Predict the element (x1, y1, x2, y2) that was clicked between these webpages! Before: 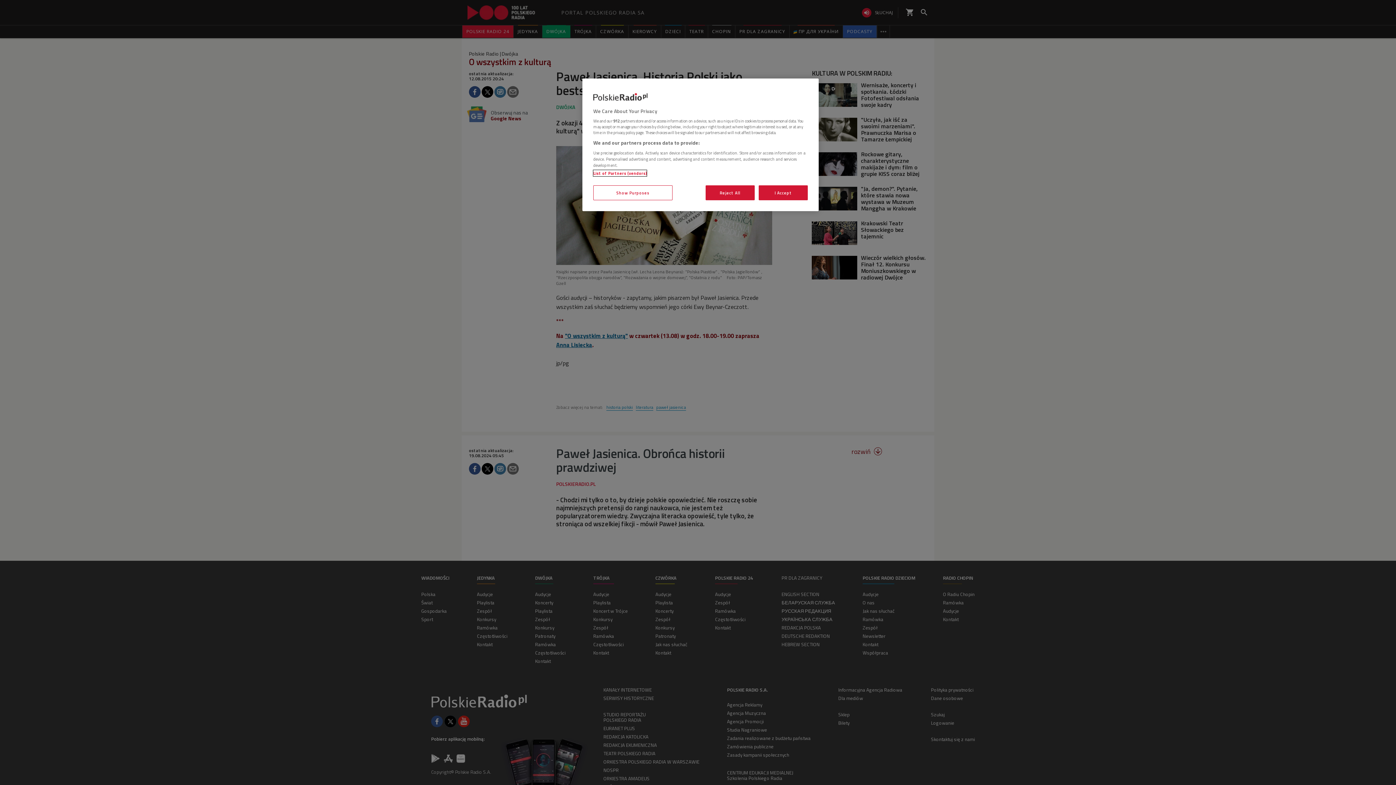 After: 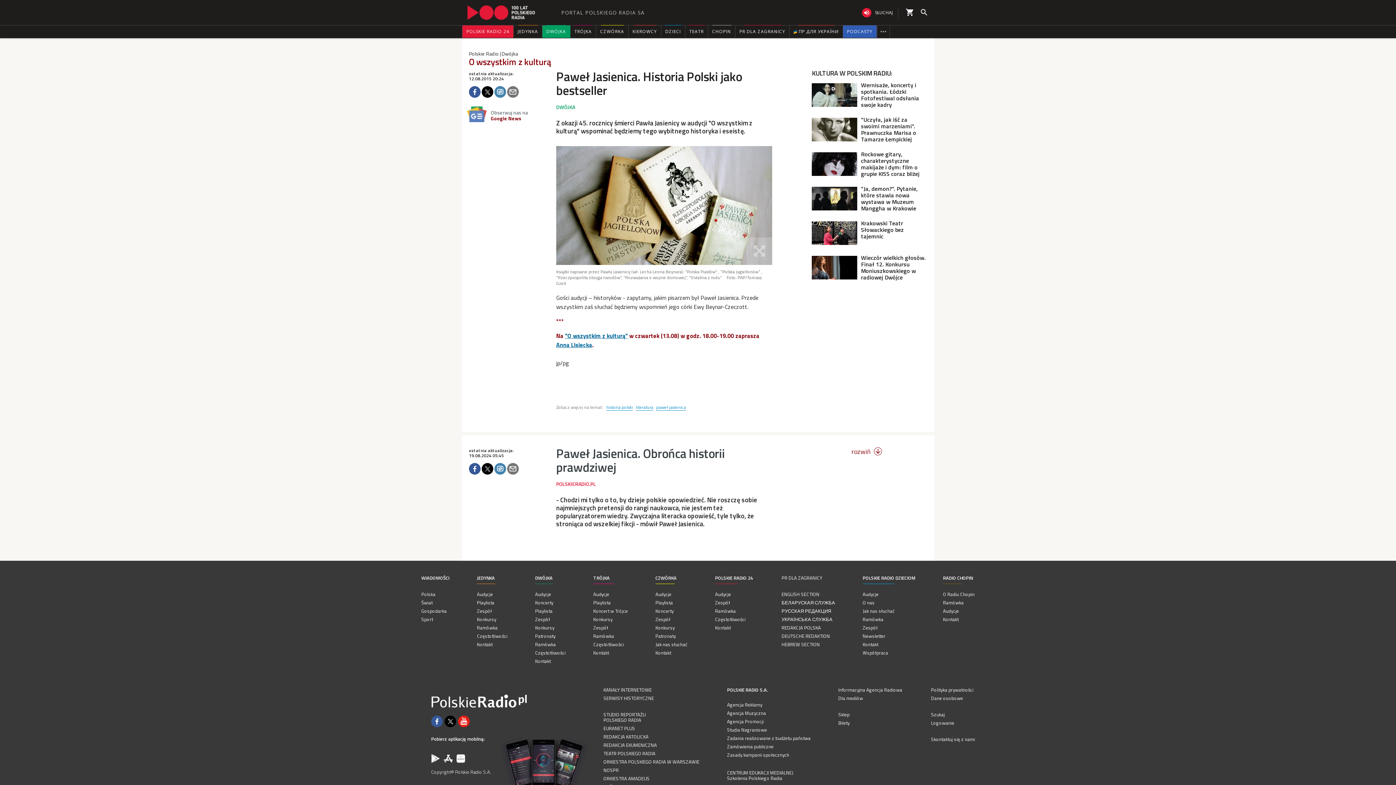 Action: bbox: (705, 185, 754, 200) label: Reject All